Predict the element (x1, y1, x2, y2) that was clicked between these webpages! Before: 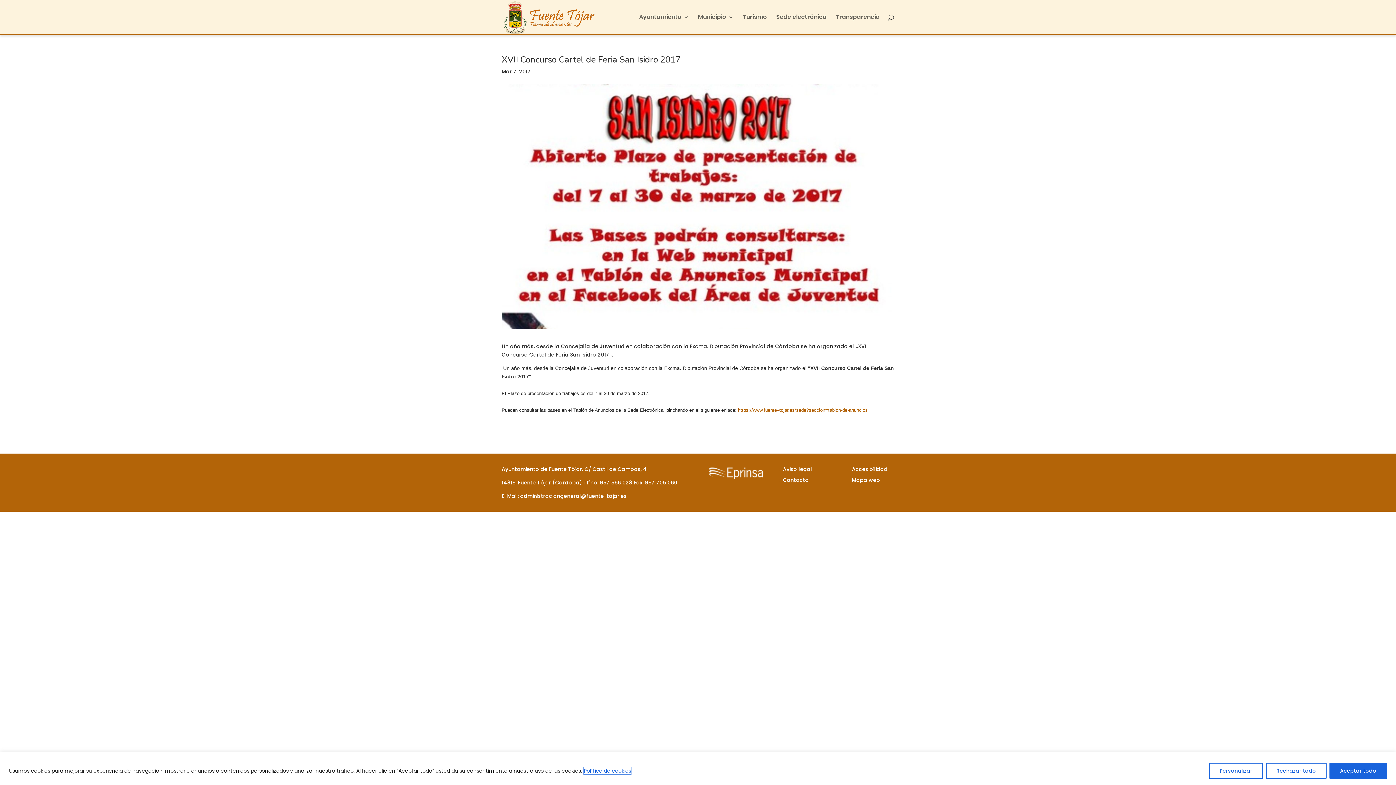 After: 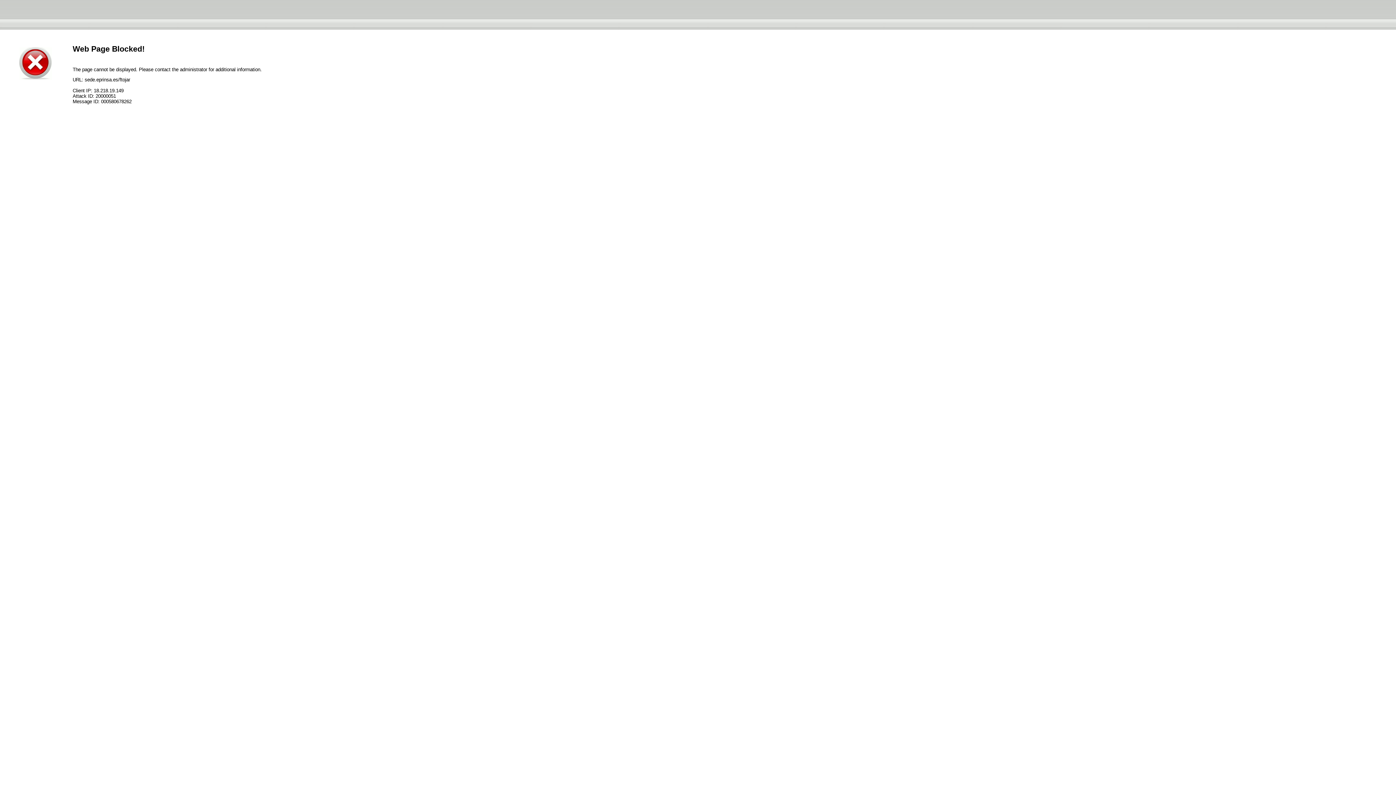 Action: label: Sede electrónica bbox: (776, 14, 826, 34)